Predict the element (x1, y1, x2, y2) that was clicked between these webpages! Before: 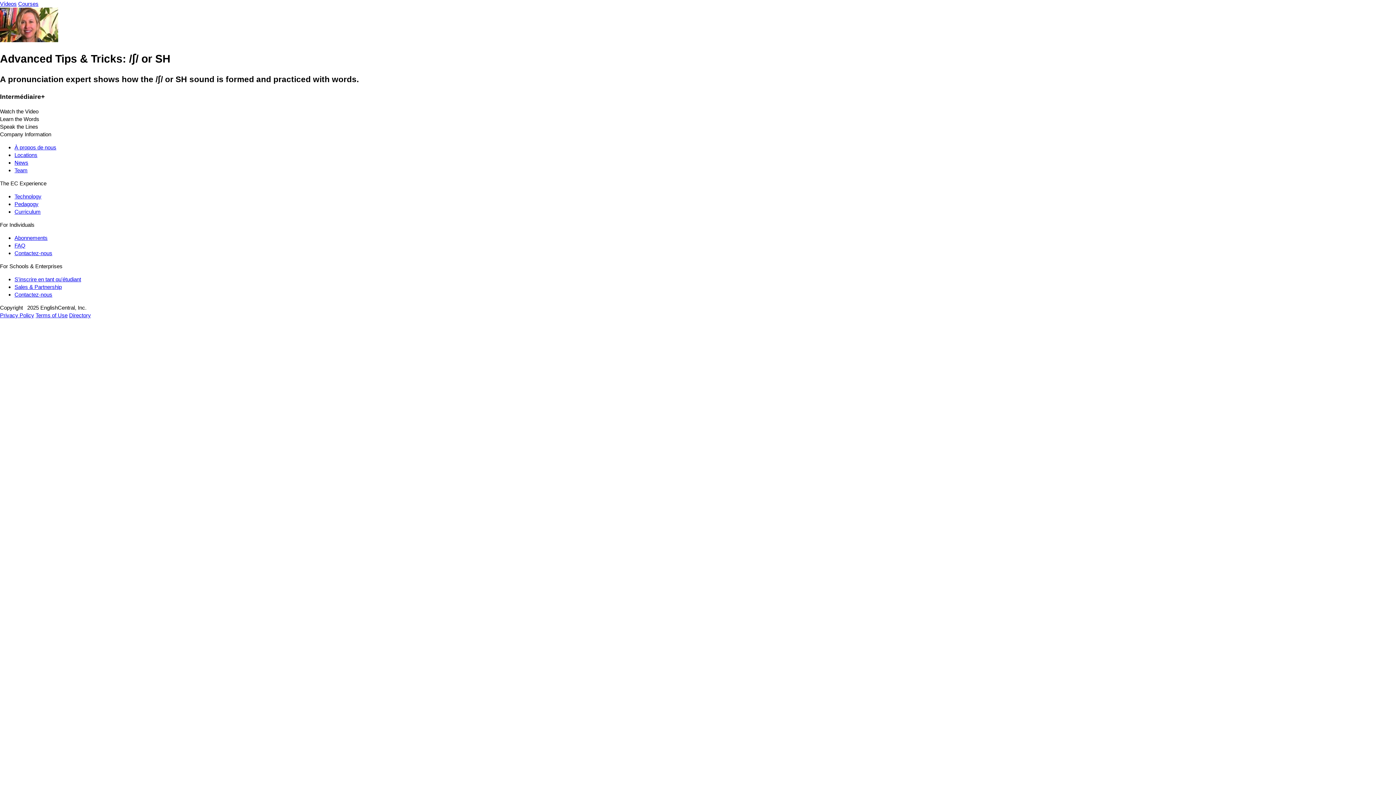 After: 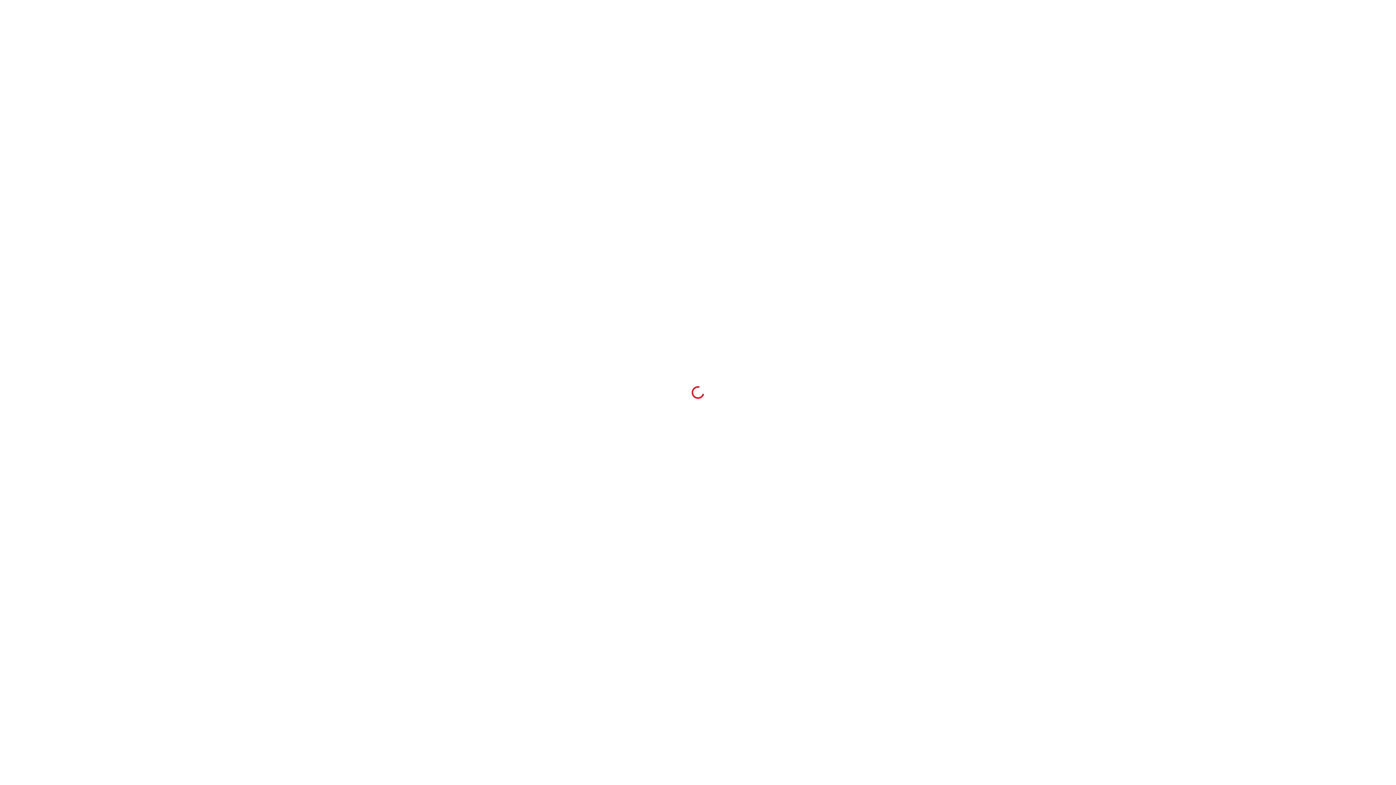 Action: label: News bbox: (14, 159, 28, 165)